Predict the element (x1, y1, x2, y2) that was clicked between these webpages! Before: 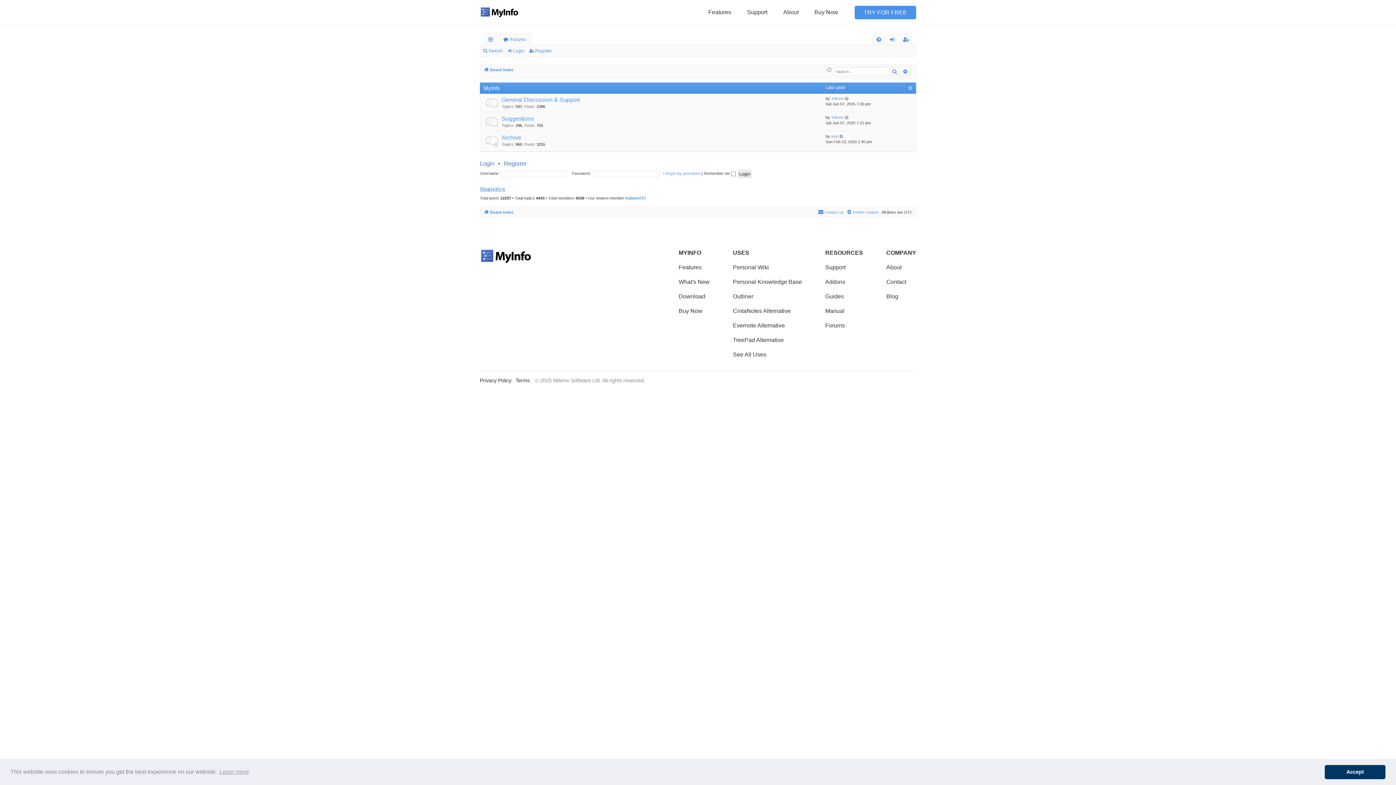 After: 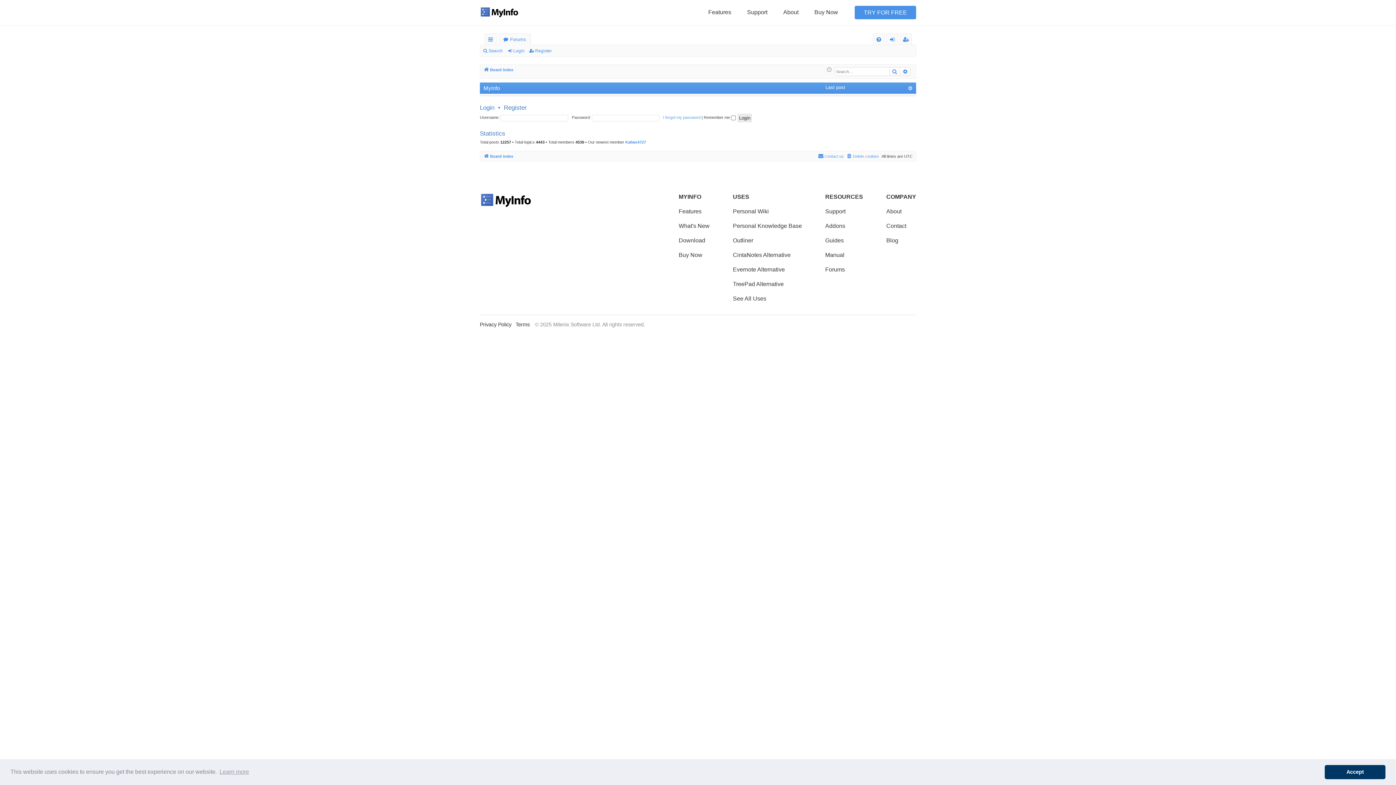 Action: bbox: (908, 85, 914, 91)